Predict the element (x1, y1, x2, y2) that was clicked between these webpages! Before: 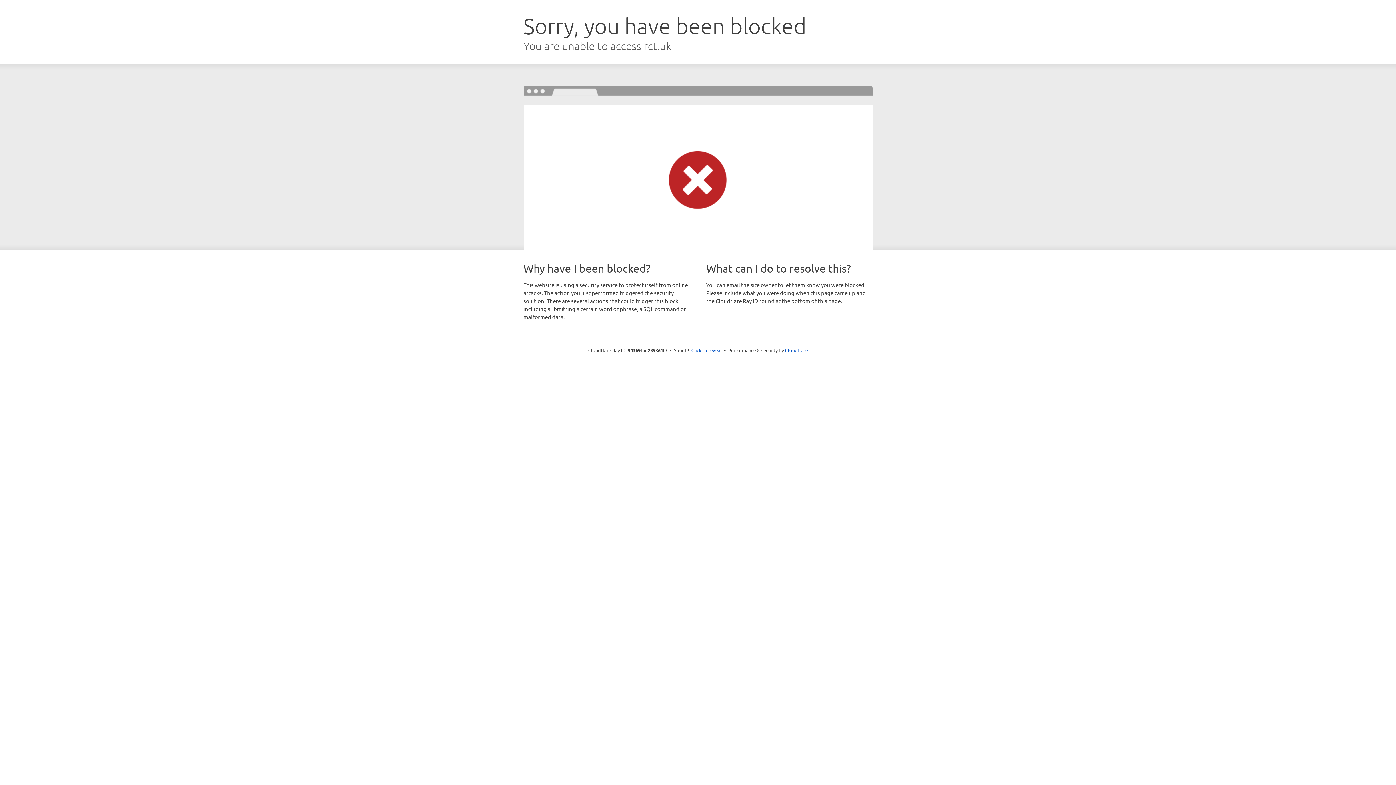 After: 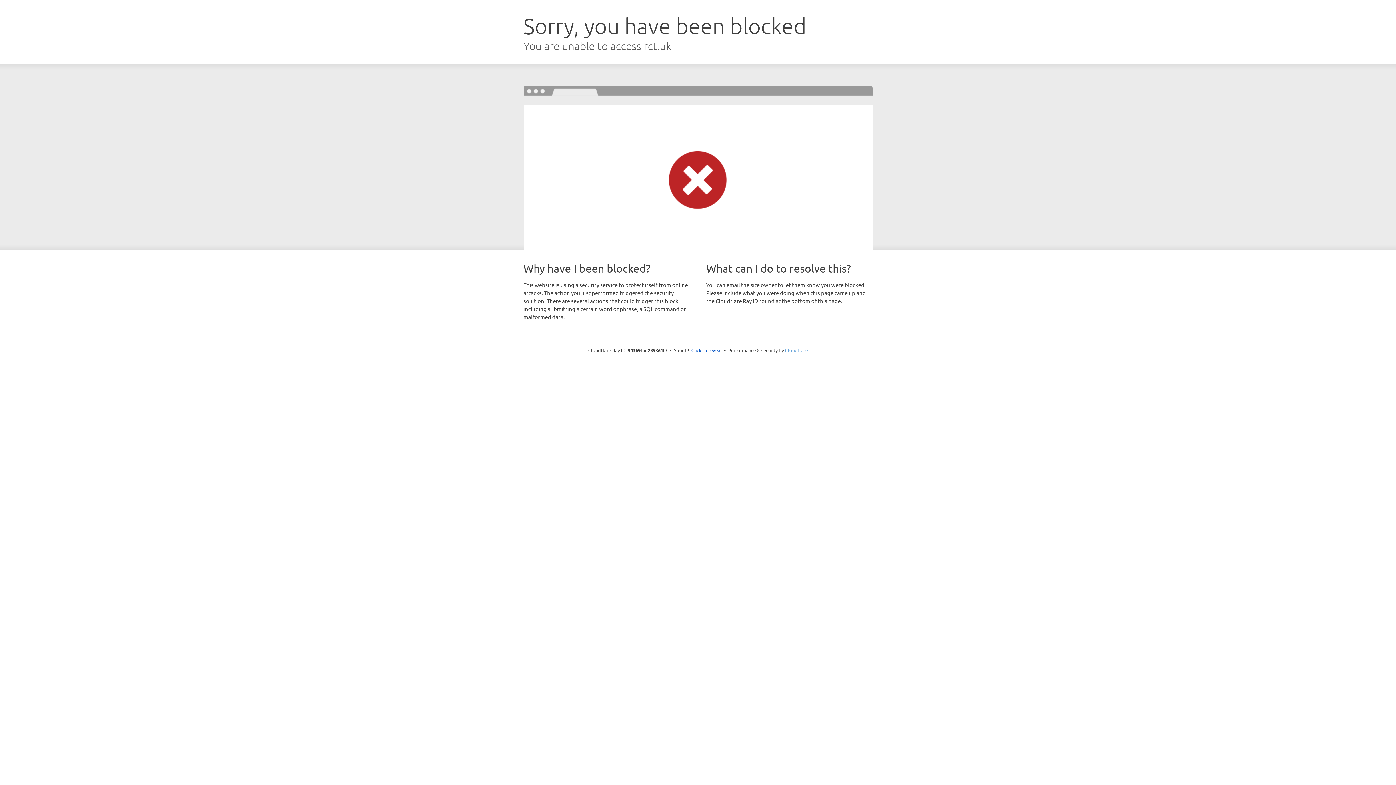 Action: label: Cloudflare bbox: (785, 347, 808, 353)